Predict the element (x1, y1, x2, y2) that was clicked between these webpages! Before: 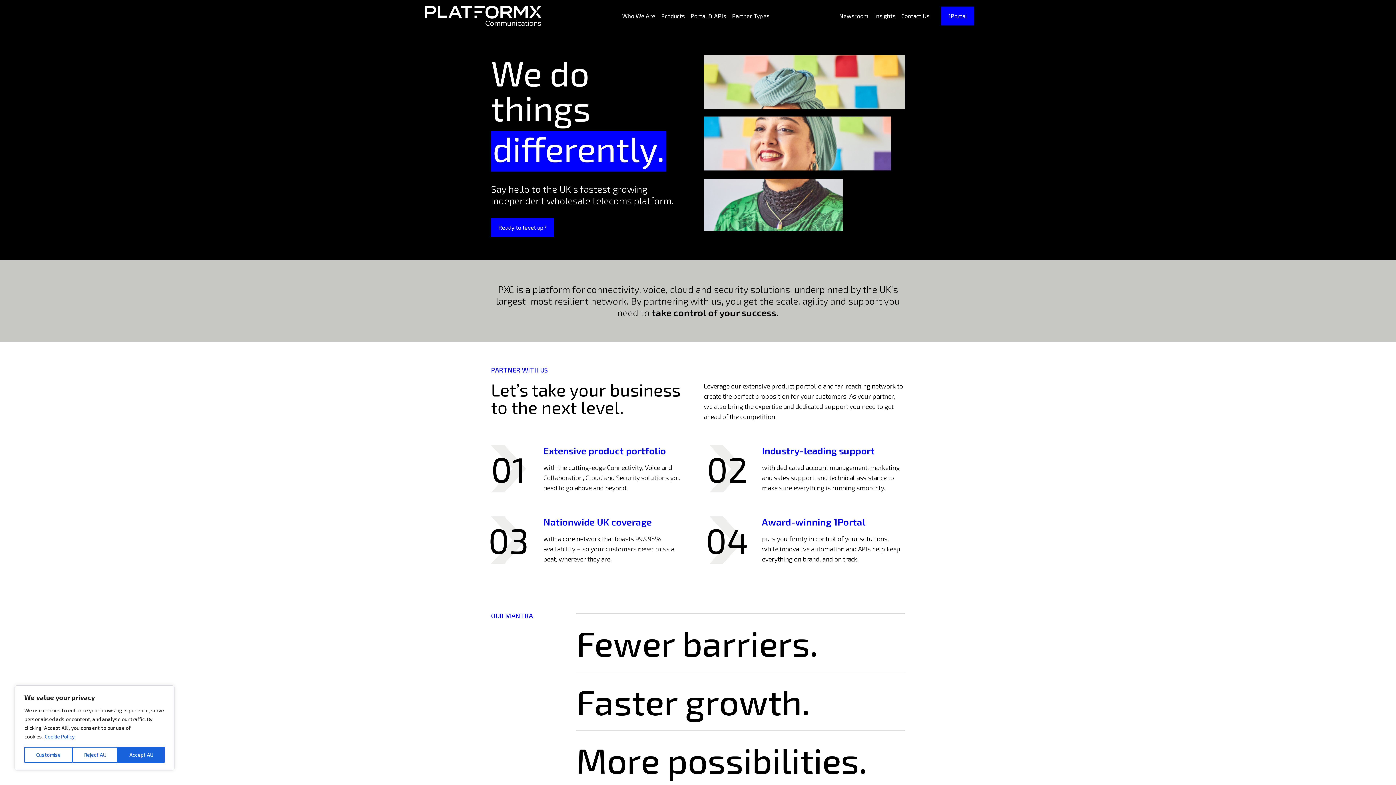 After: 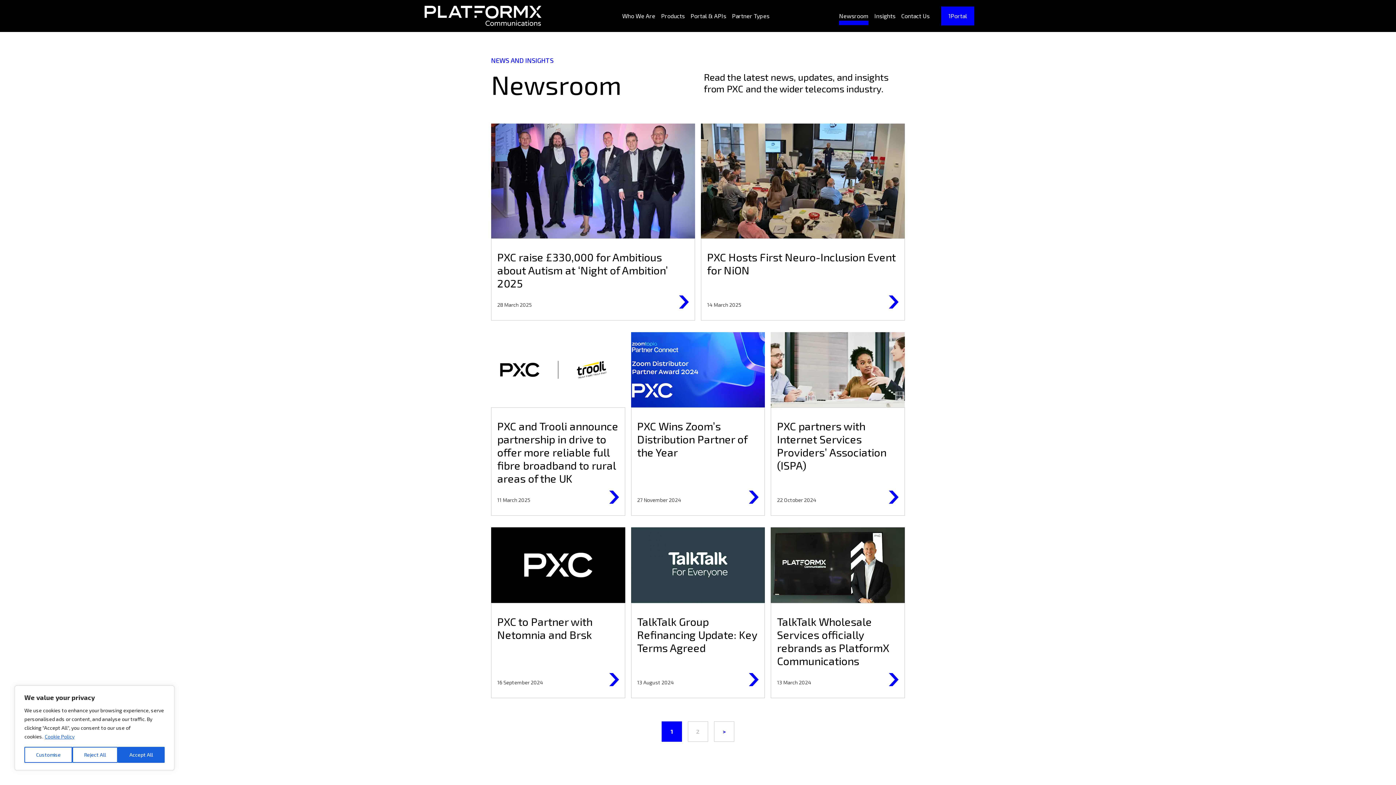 Action: label: Newsroom bbox: (839, 12, 868, 19)